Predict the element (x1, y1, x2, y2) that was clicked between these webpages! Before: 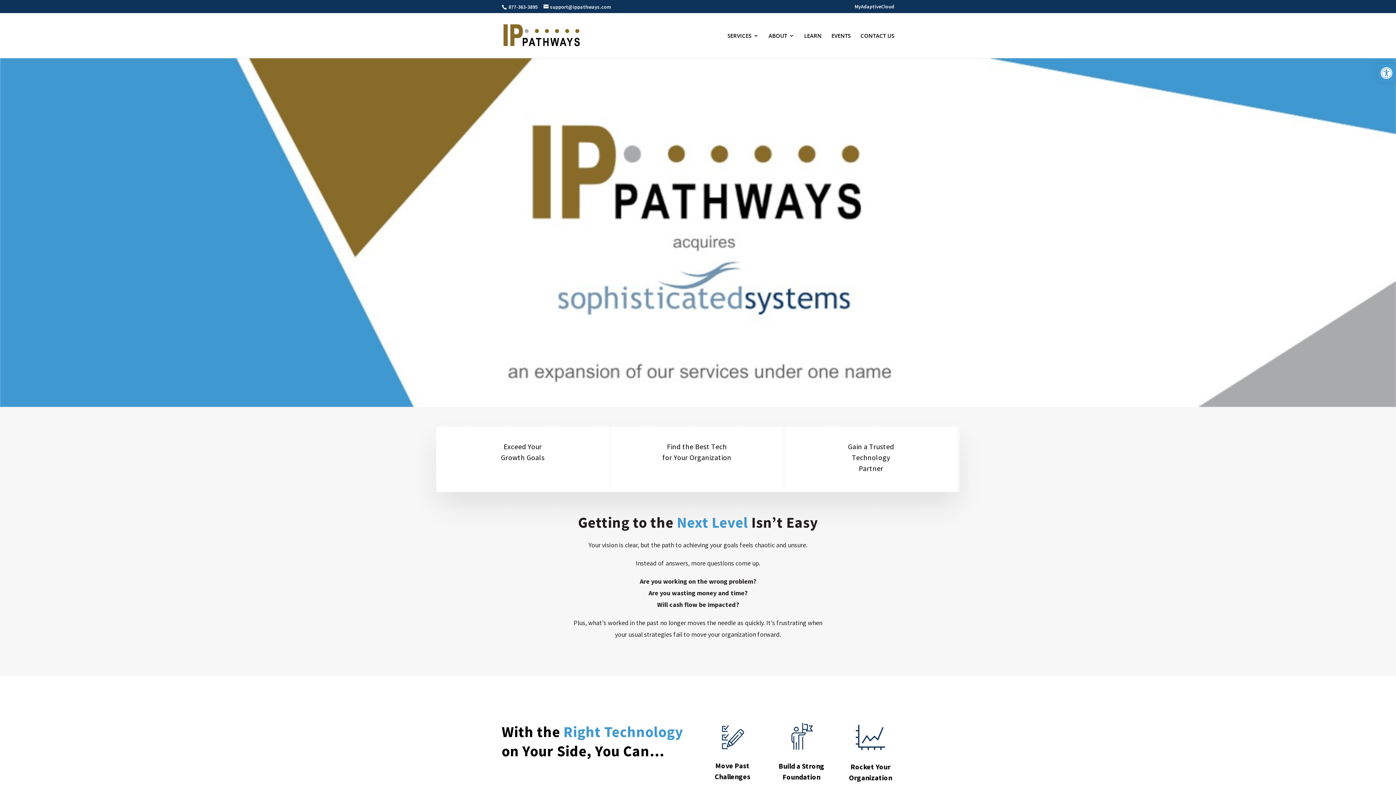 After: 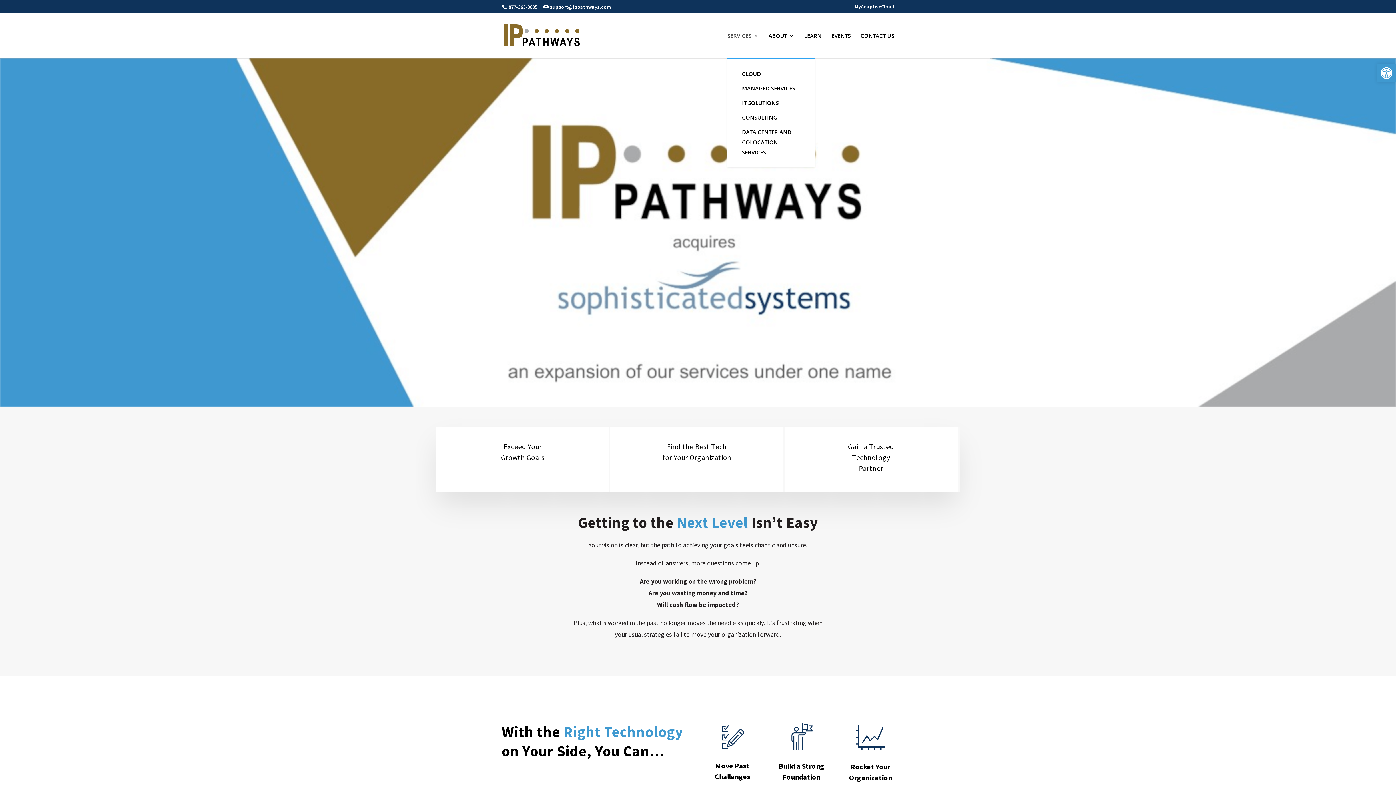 Action: bbox: (727, 33, 758, 58) label: SERVICES